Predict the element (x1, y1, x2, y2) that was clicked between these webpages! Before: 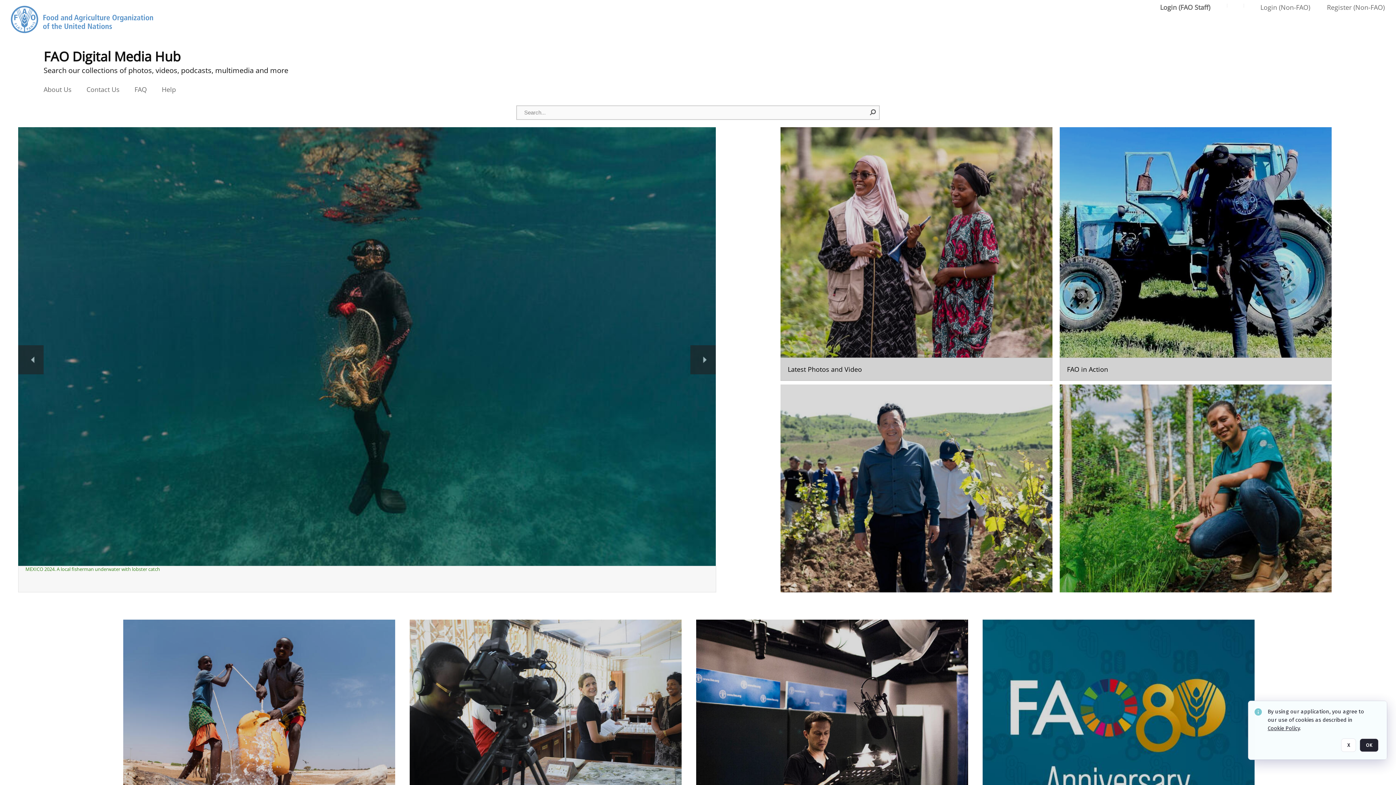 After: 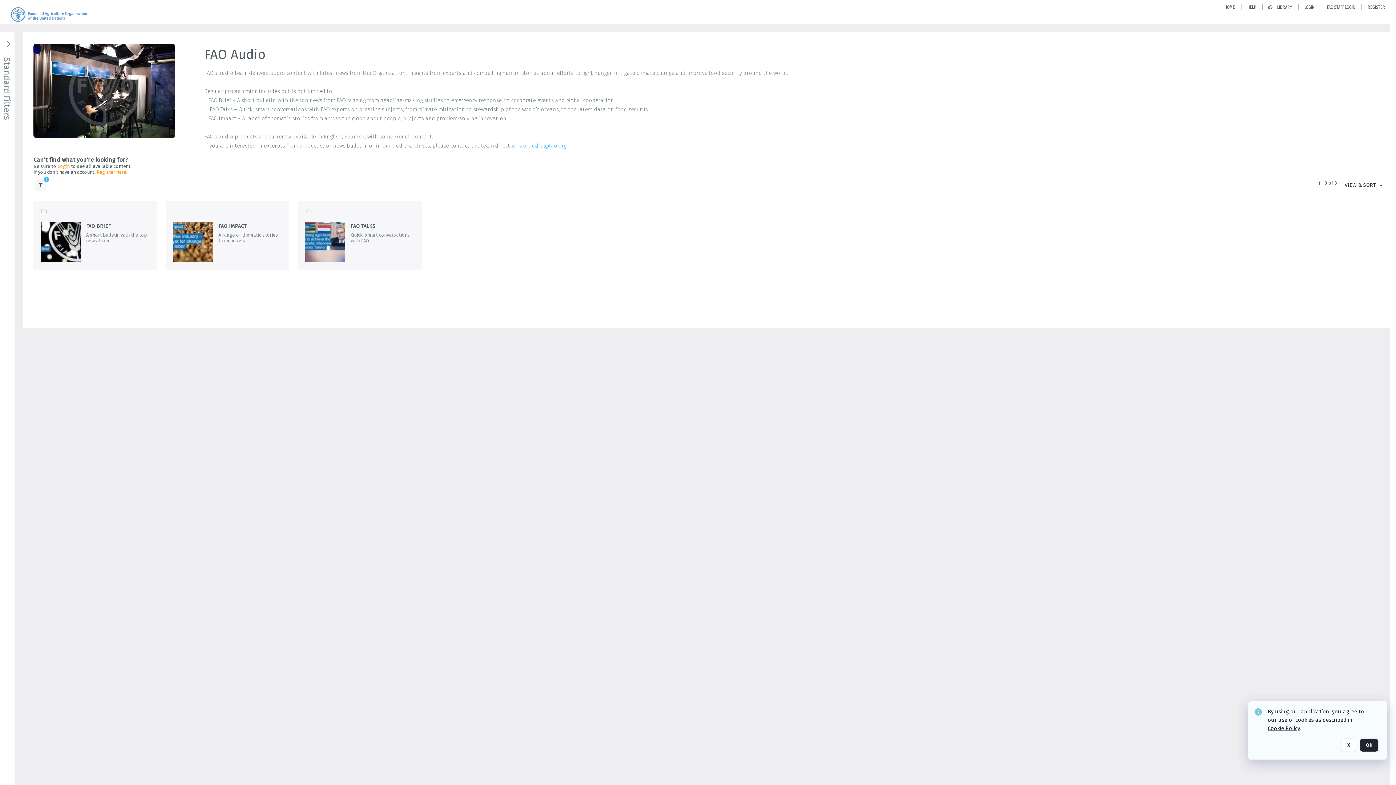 Action: bbox: (696, 620, 968, 873) label: Go to the package